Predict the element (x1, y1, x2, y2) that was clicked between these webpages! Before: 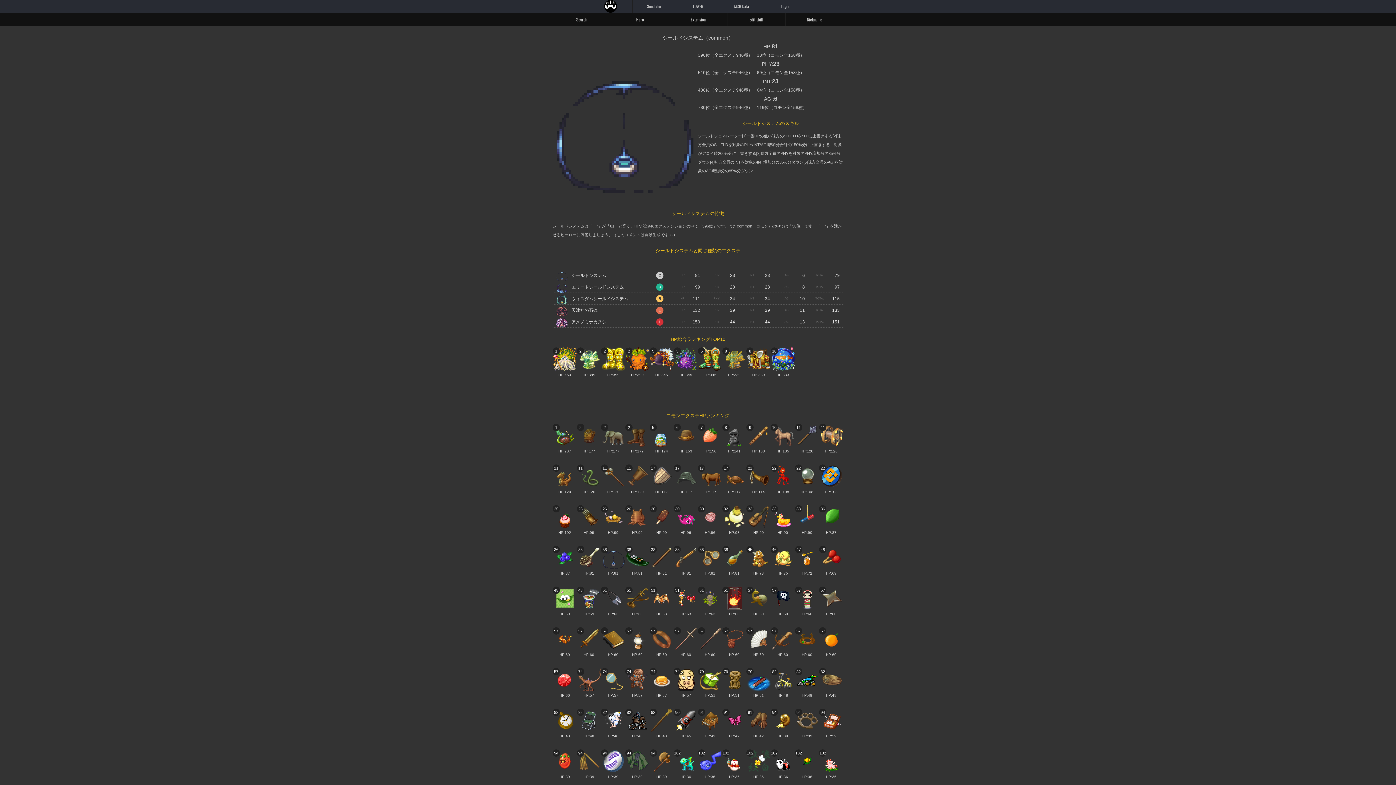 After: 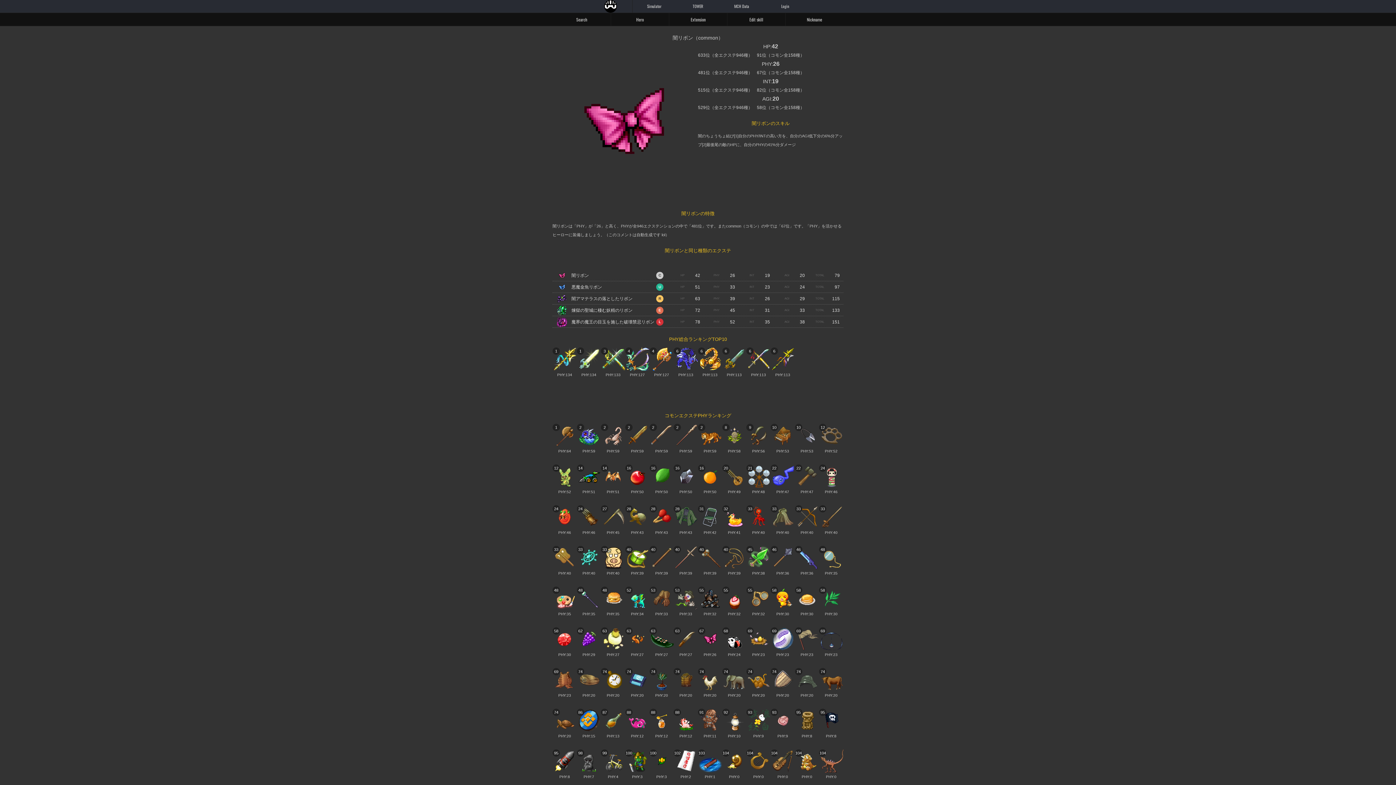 Action: bbox: (722, 725, 746, 748) label: 91

HP:42